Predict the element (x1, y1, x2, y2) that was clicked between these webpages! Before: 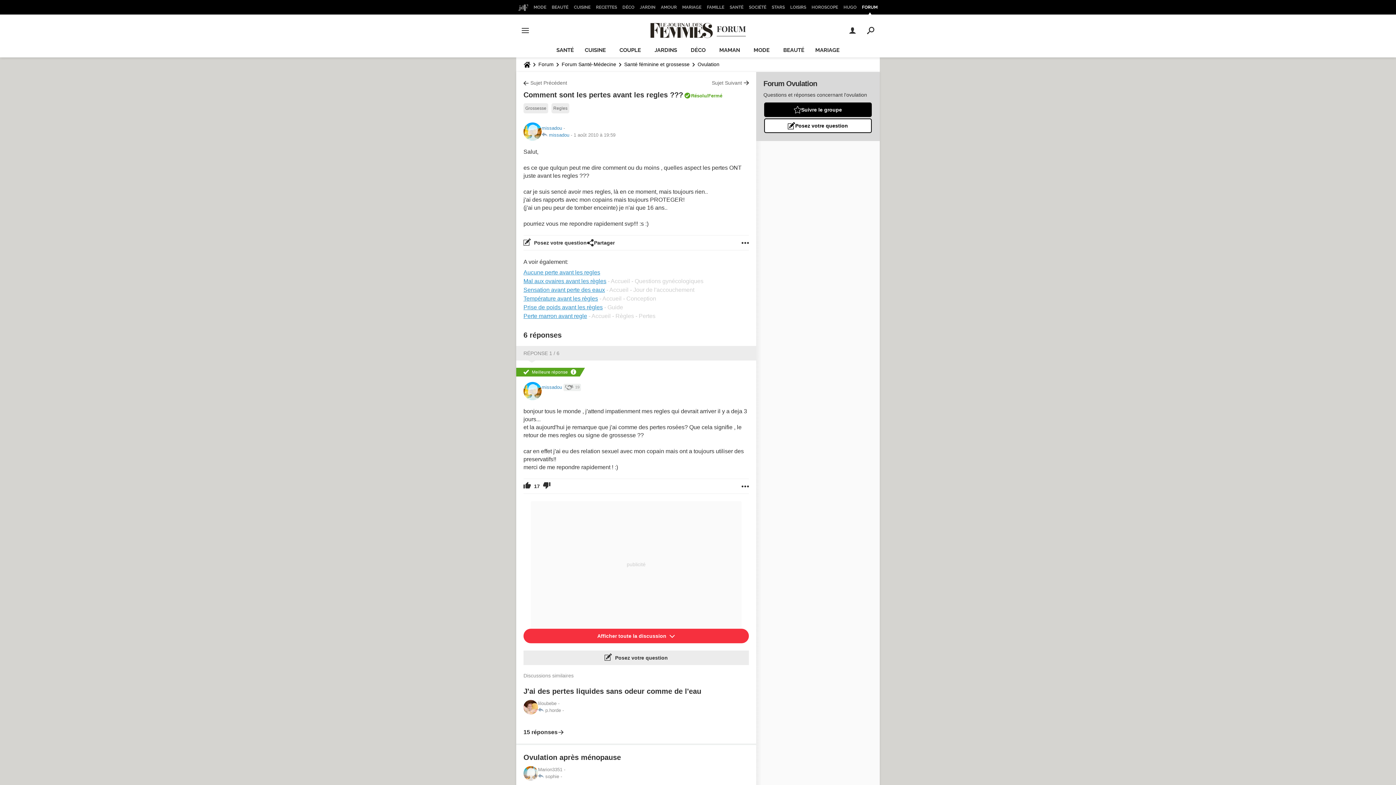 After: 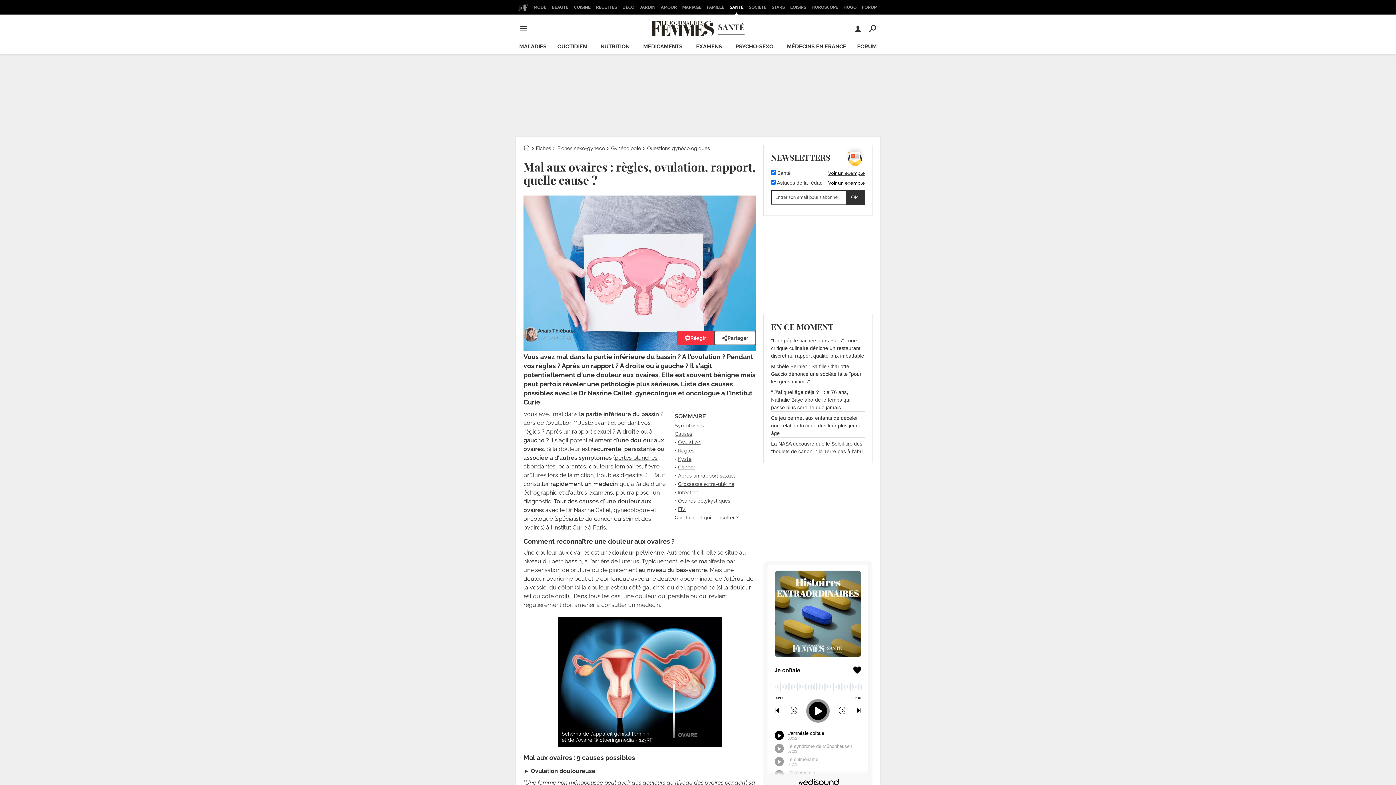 Action: bbox: (523, 278, 606, 284) label: Mal aux ovaires avant les règles